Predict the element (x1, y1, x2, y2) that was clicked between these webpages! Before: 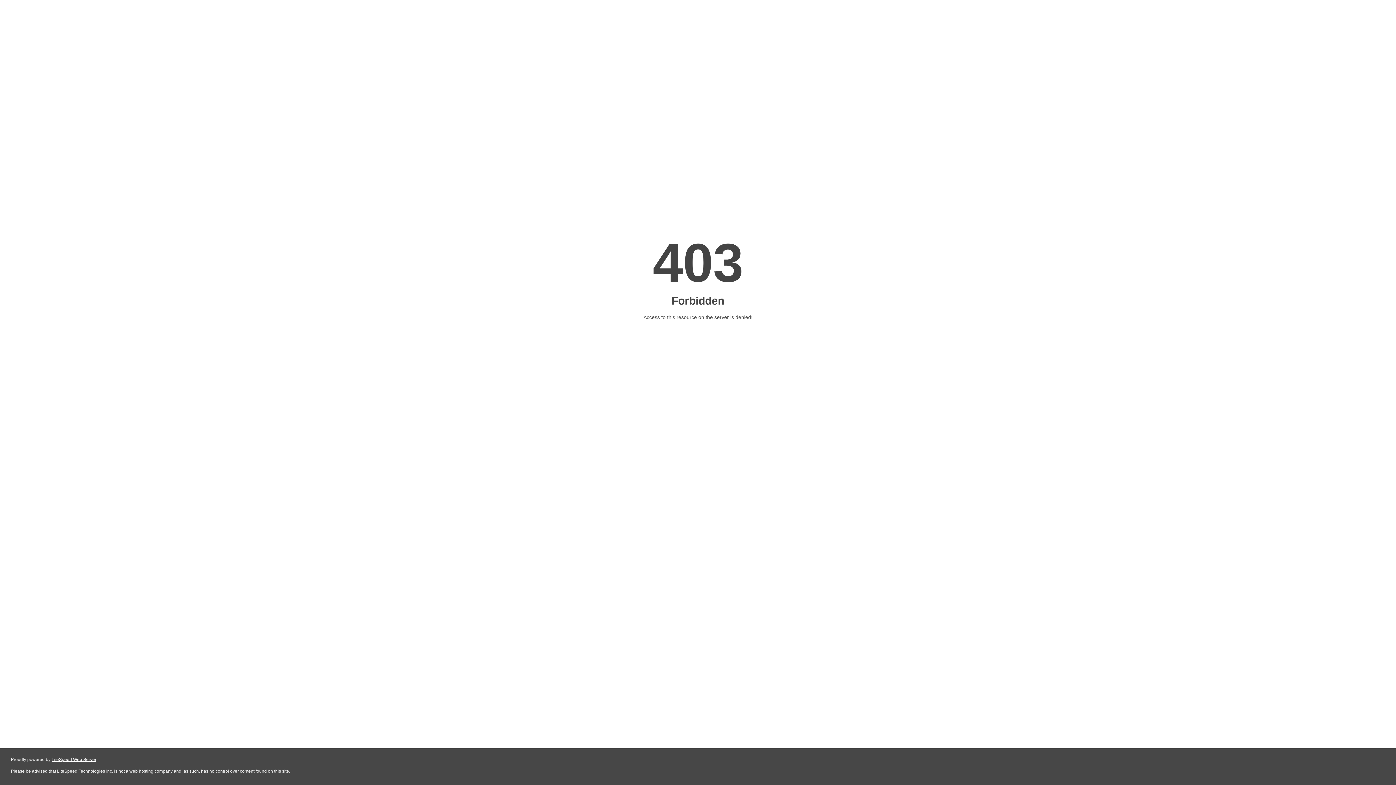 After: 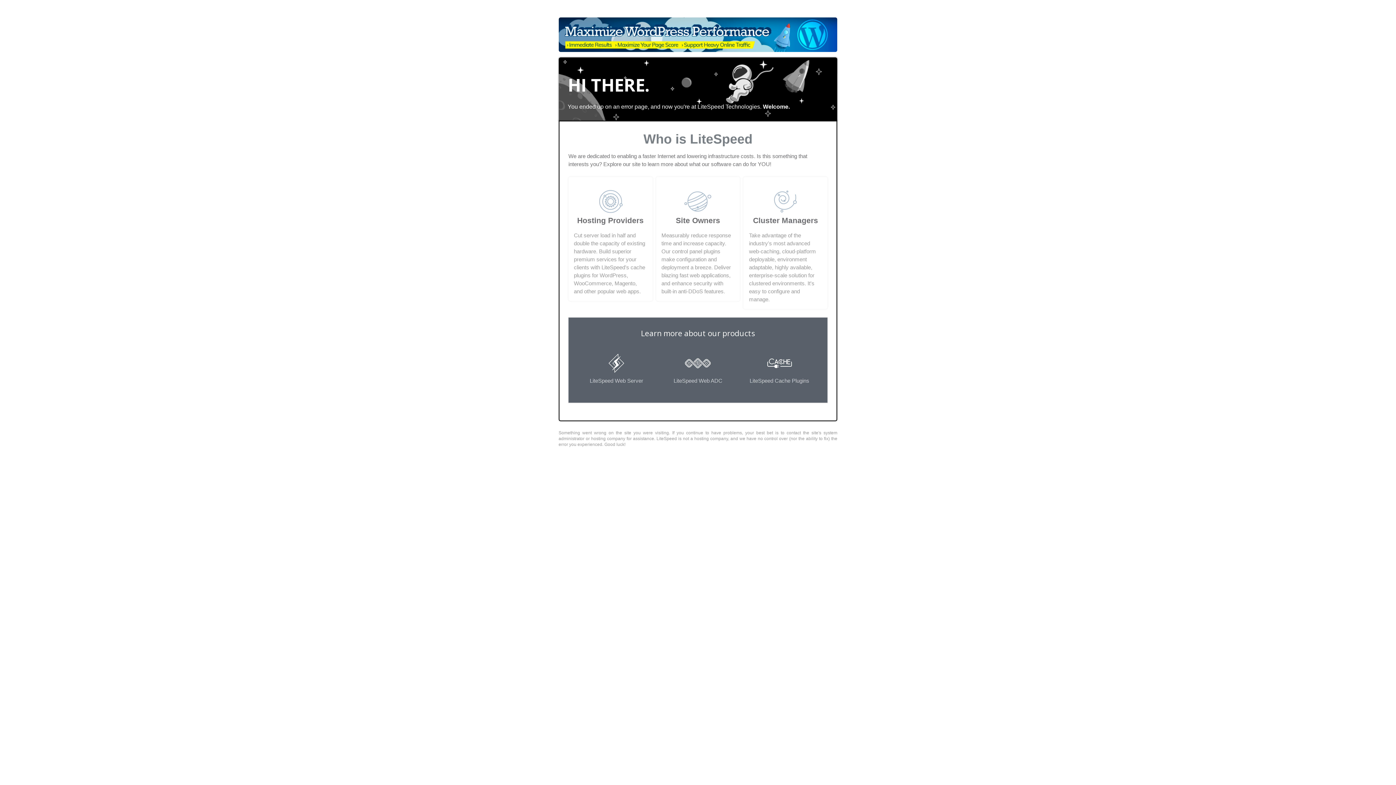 Action: bbox: (51, 757, 96, 762) label: LiteSpeed Web Server